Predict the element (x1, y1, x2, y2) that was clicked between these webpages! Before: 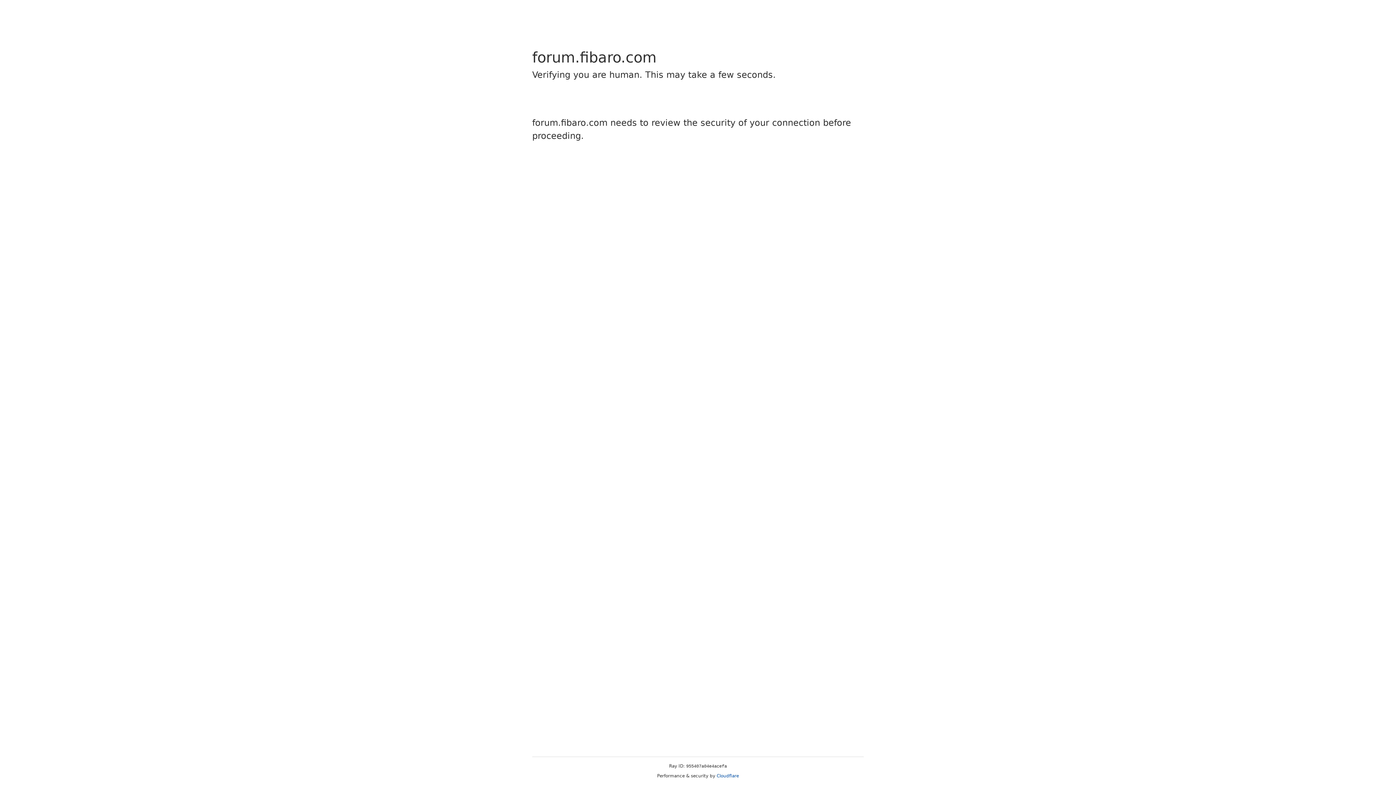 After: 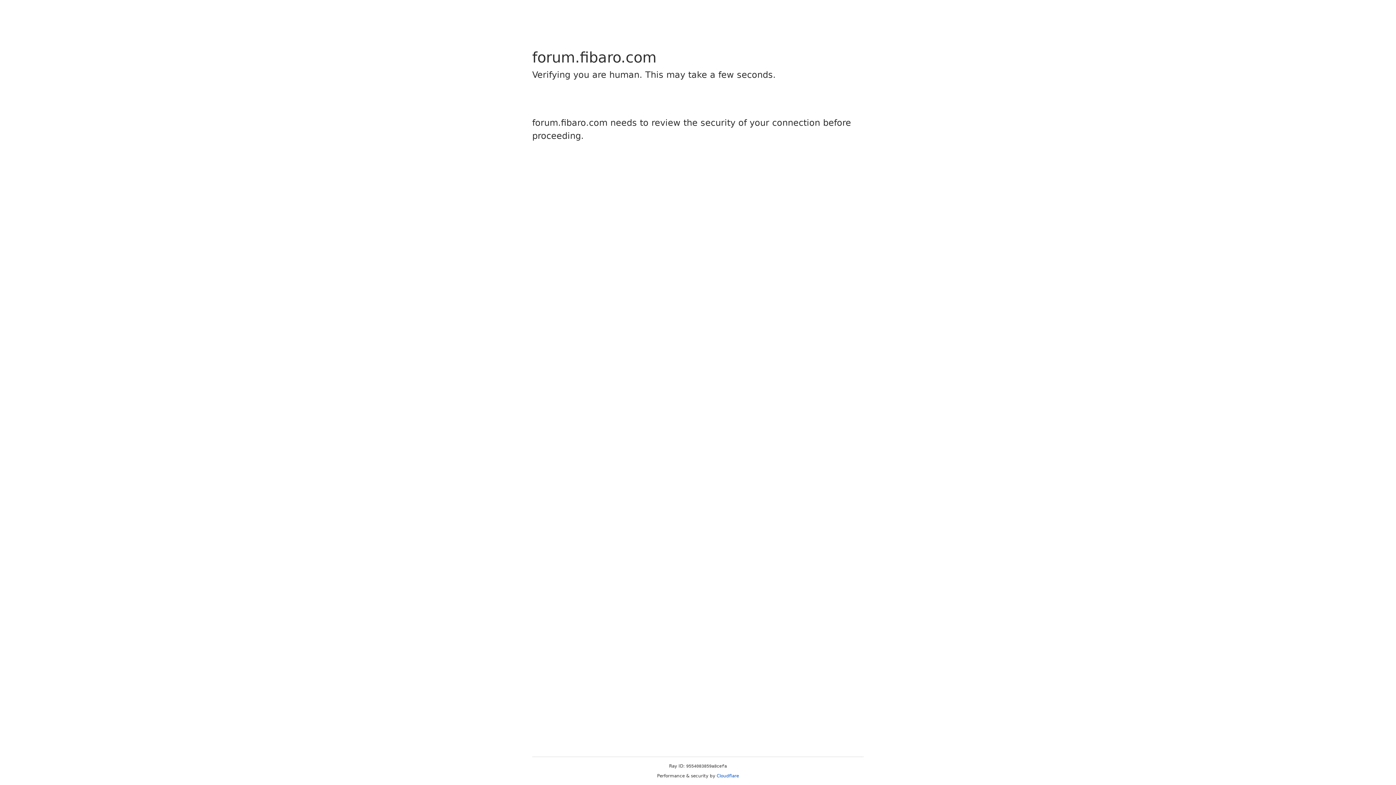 Action: bbox: (716, 773, 739, 778) label: Cloudflare